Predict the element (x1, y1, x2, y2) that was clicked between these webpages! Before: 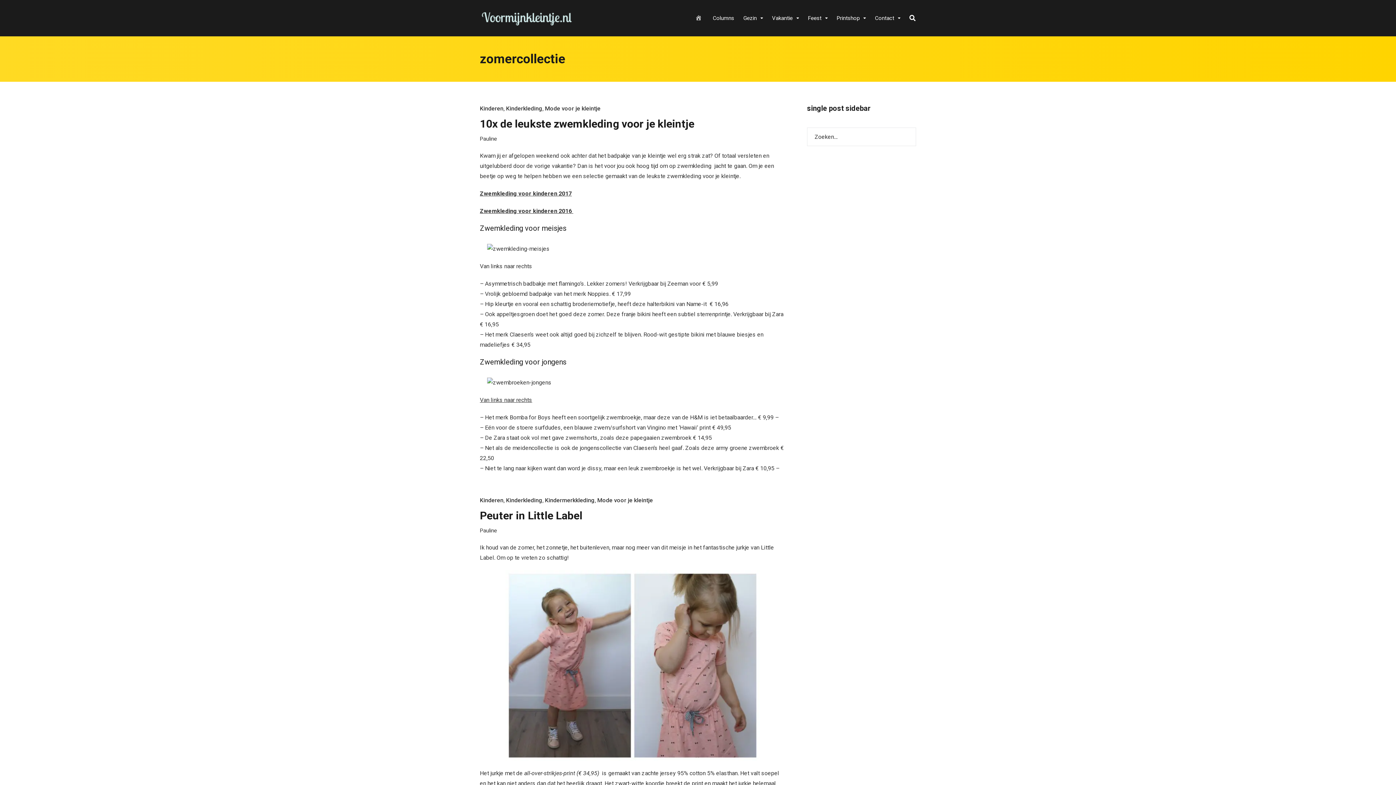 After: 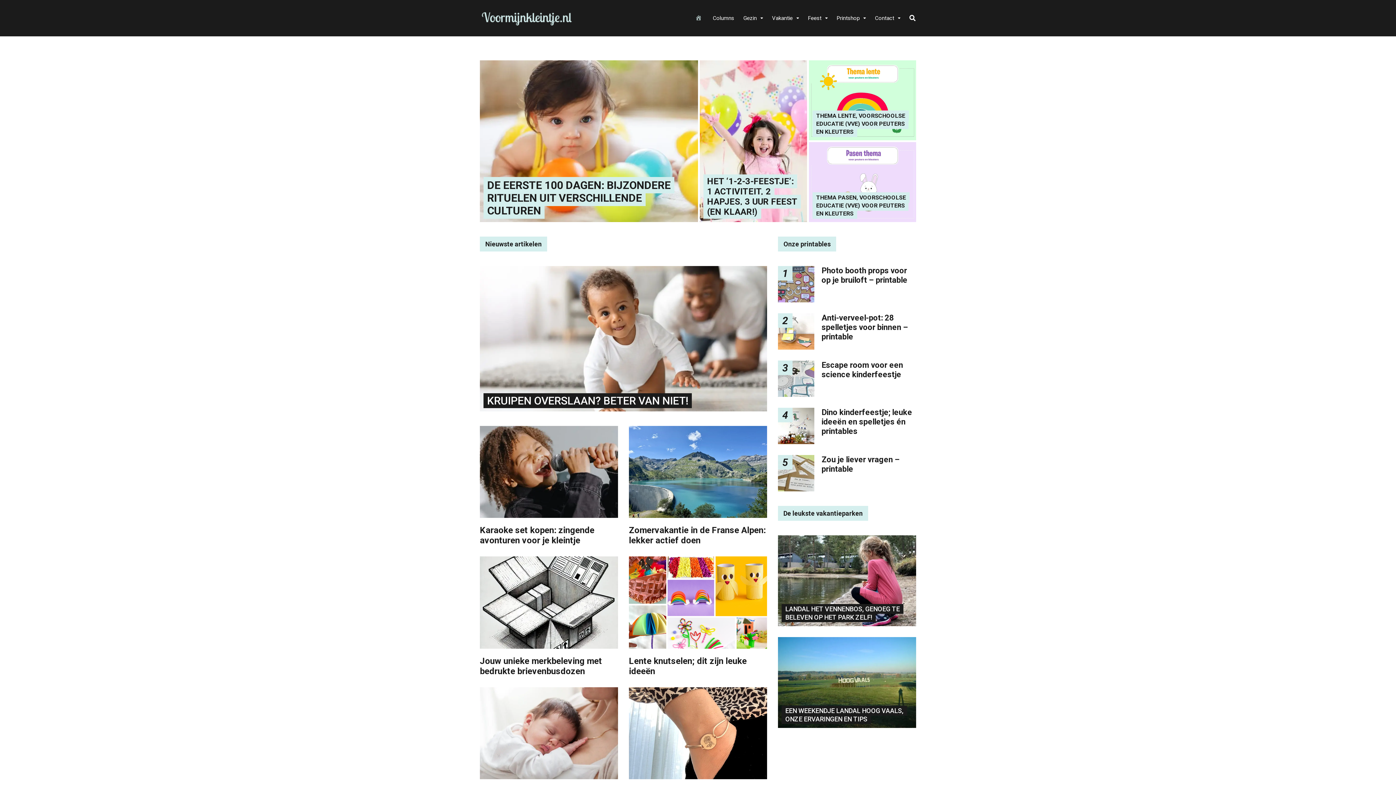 Action: bbox: (480, 10, 574, 27)